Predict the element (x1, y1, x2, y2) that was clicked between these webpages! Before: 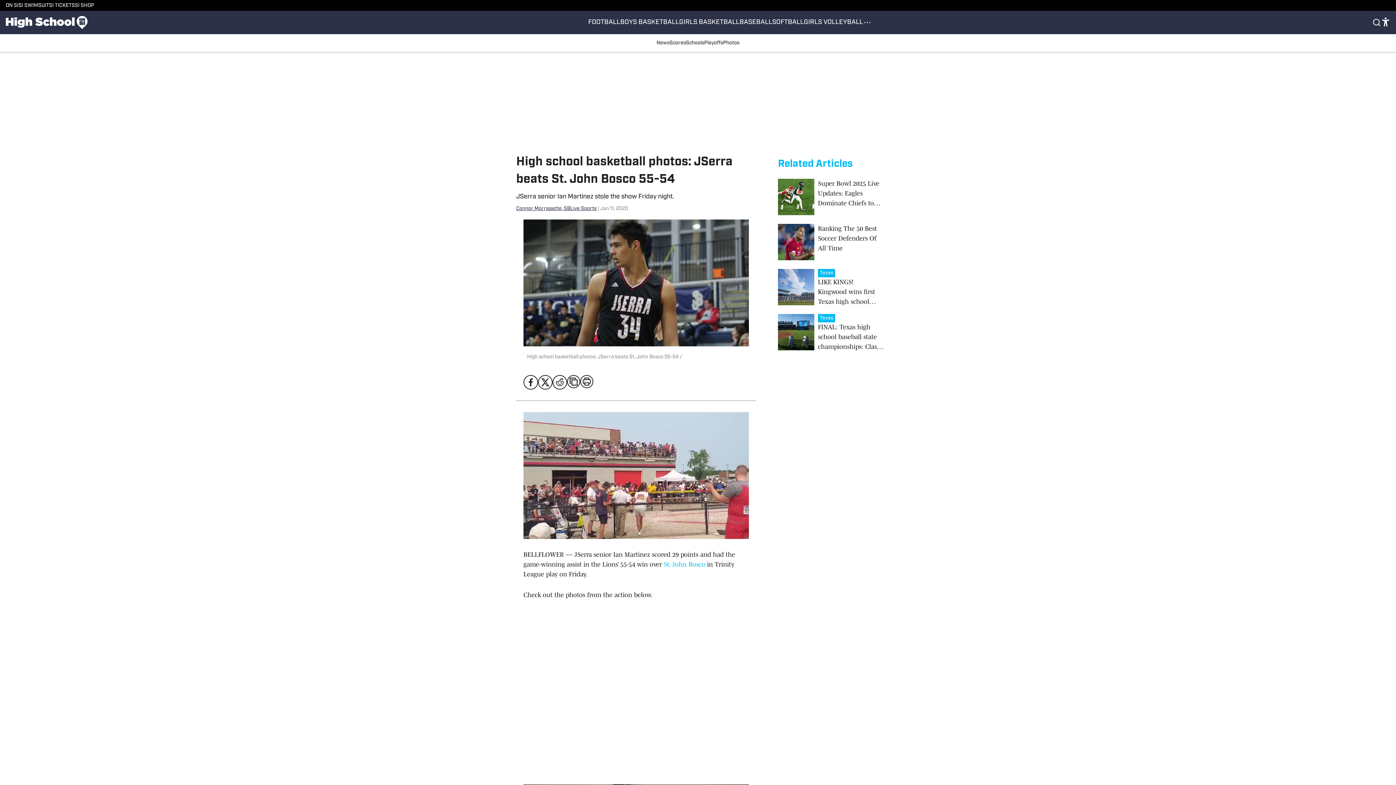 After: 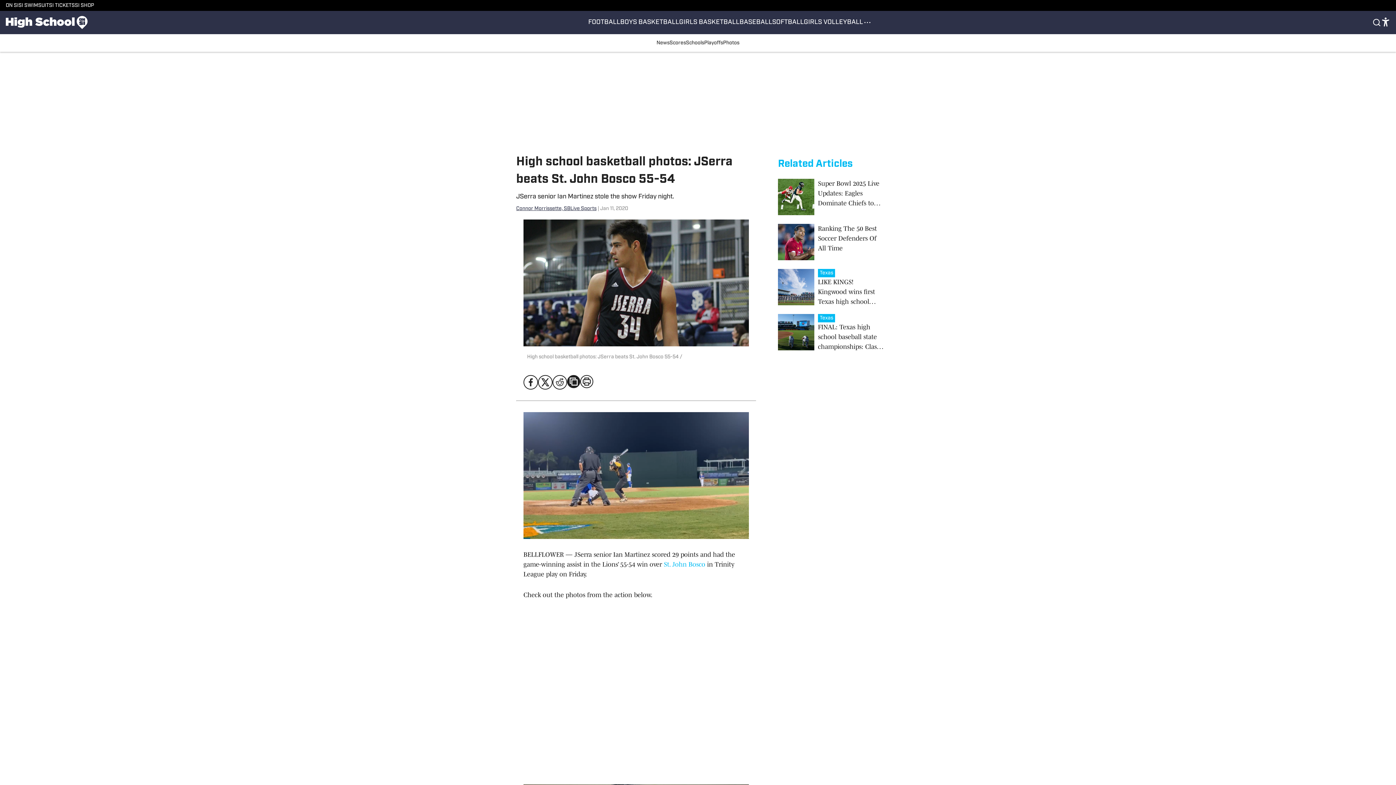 Action: bbox: (567, 375, 580, 388)